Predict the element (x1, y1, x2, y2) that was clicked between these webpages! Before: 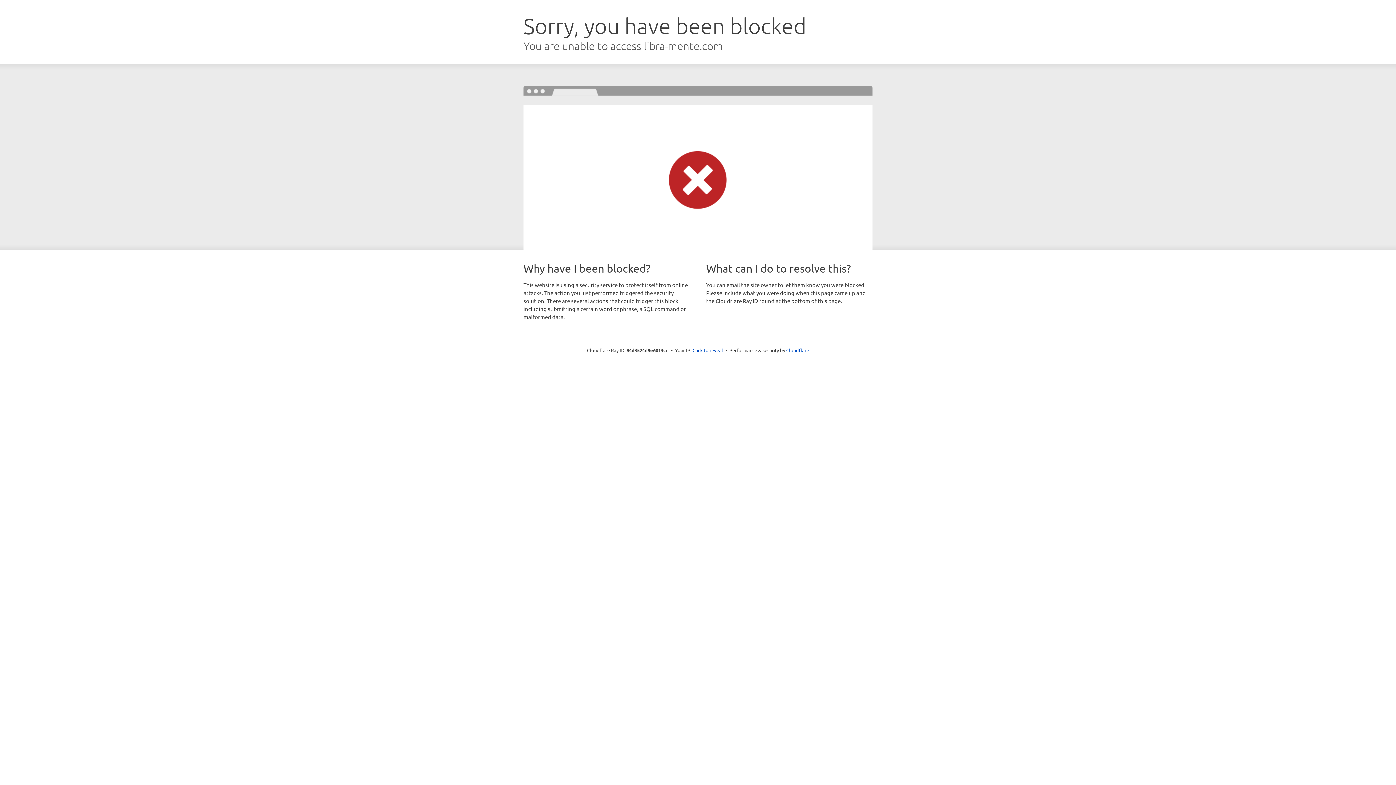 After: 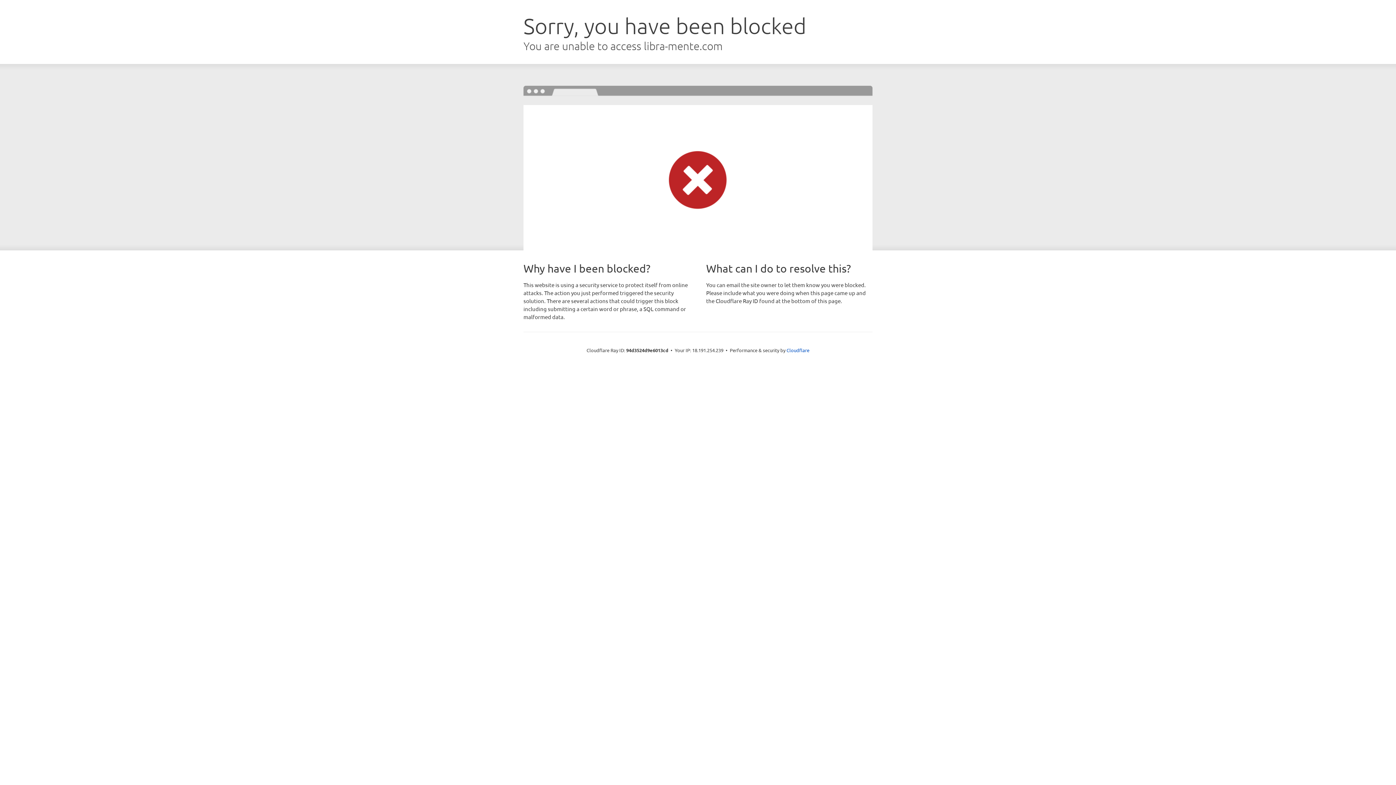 Action: label: Click to reveal bbox: (692, 346, 723, 353)